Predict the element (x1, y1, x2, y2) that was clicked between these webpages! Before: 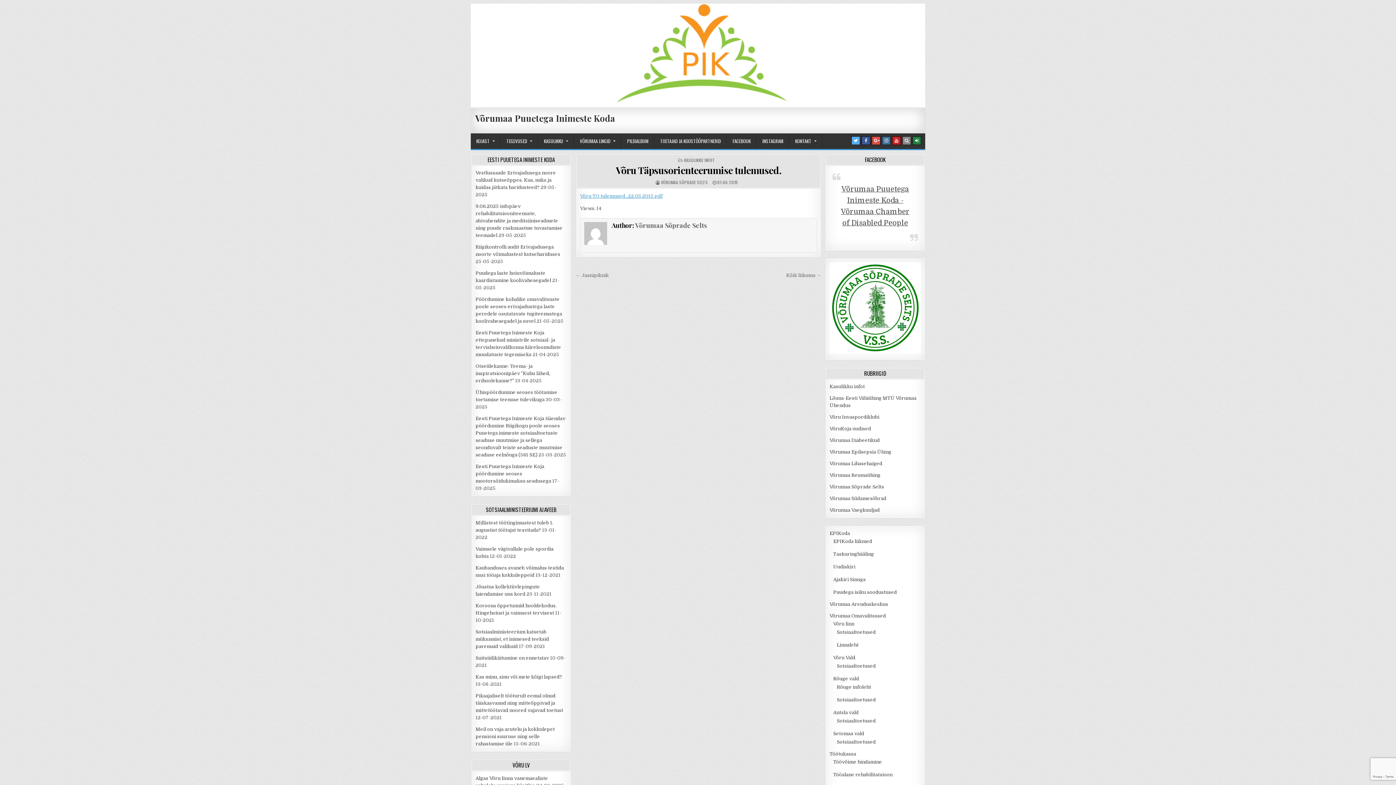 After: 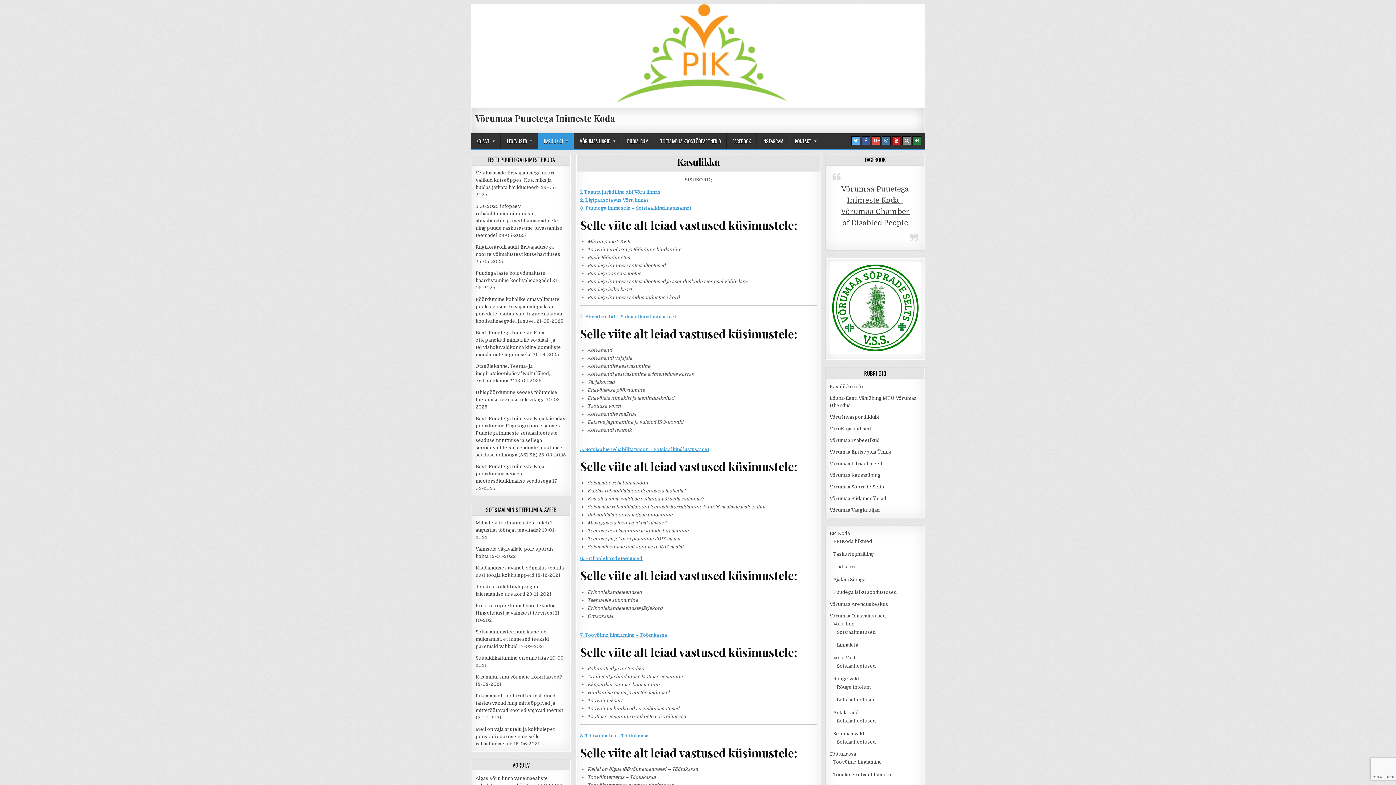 Action: label: KASULIKKU bbox: (538, 133, 574, 149)